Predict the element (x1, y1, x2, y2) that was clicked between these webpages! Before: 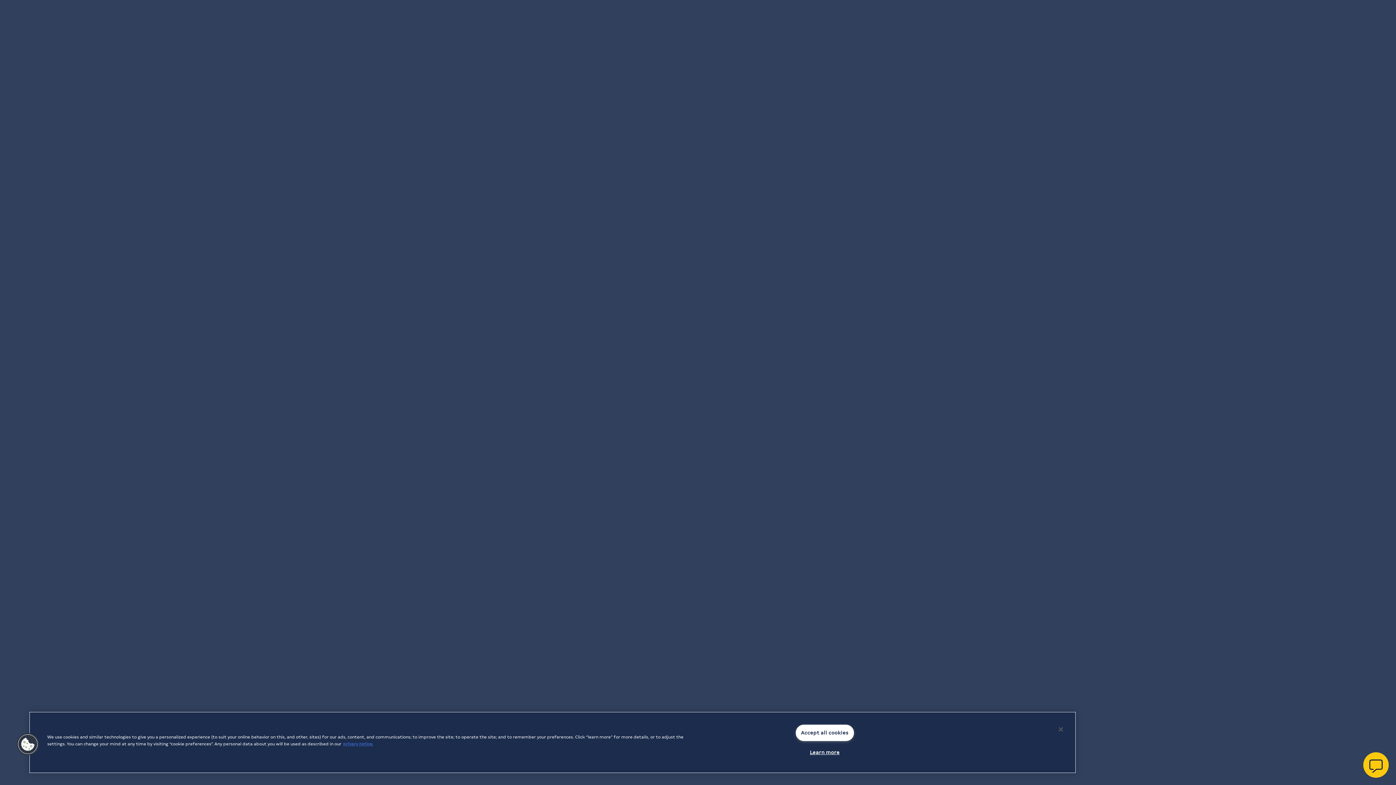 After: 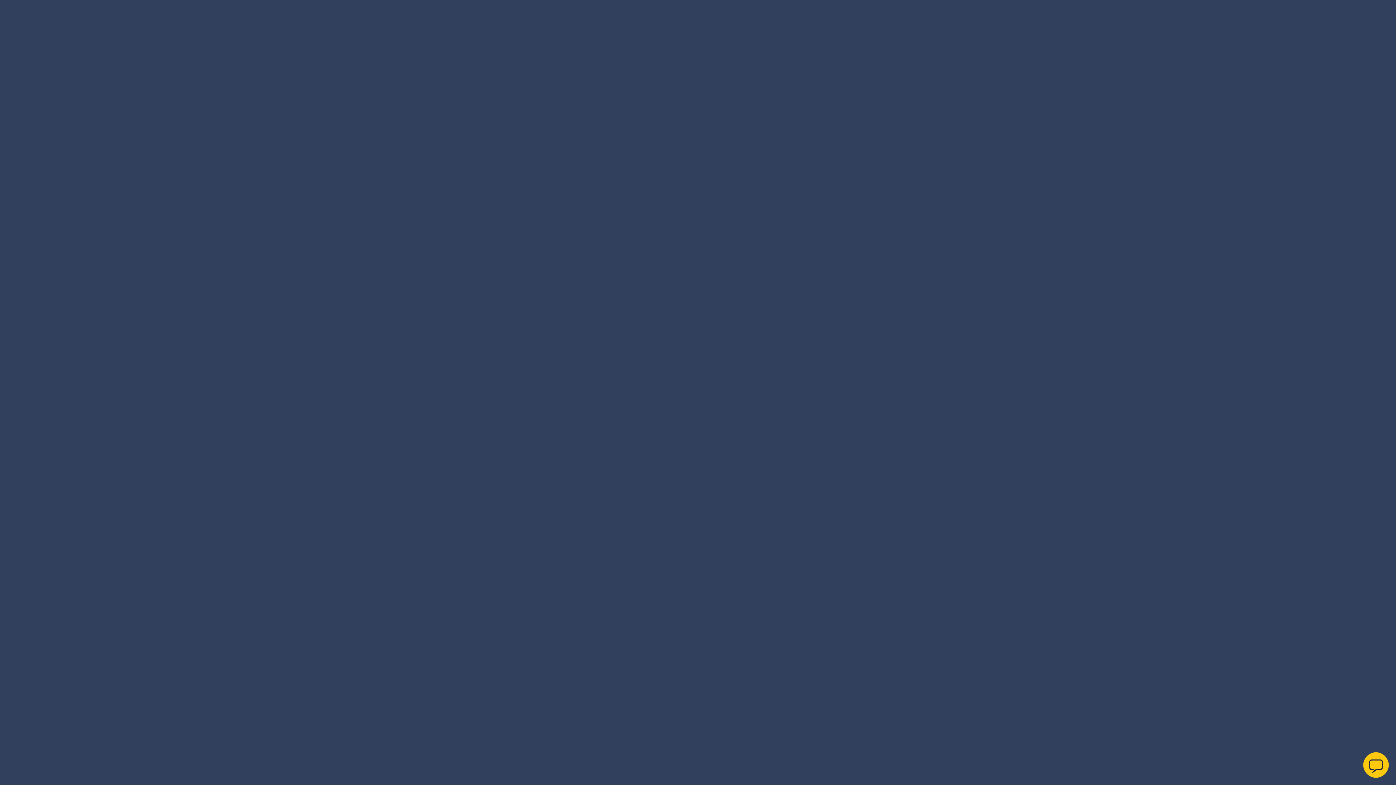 Action: bbox: (795, 725, 854, 741) label: Accept all cookies